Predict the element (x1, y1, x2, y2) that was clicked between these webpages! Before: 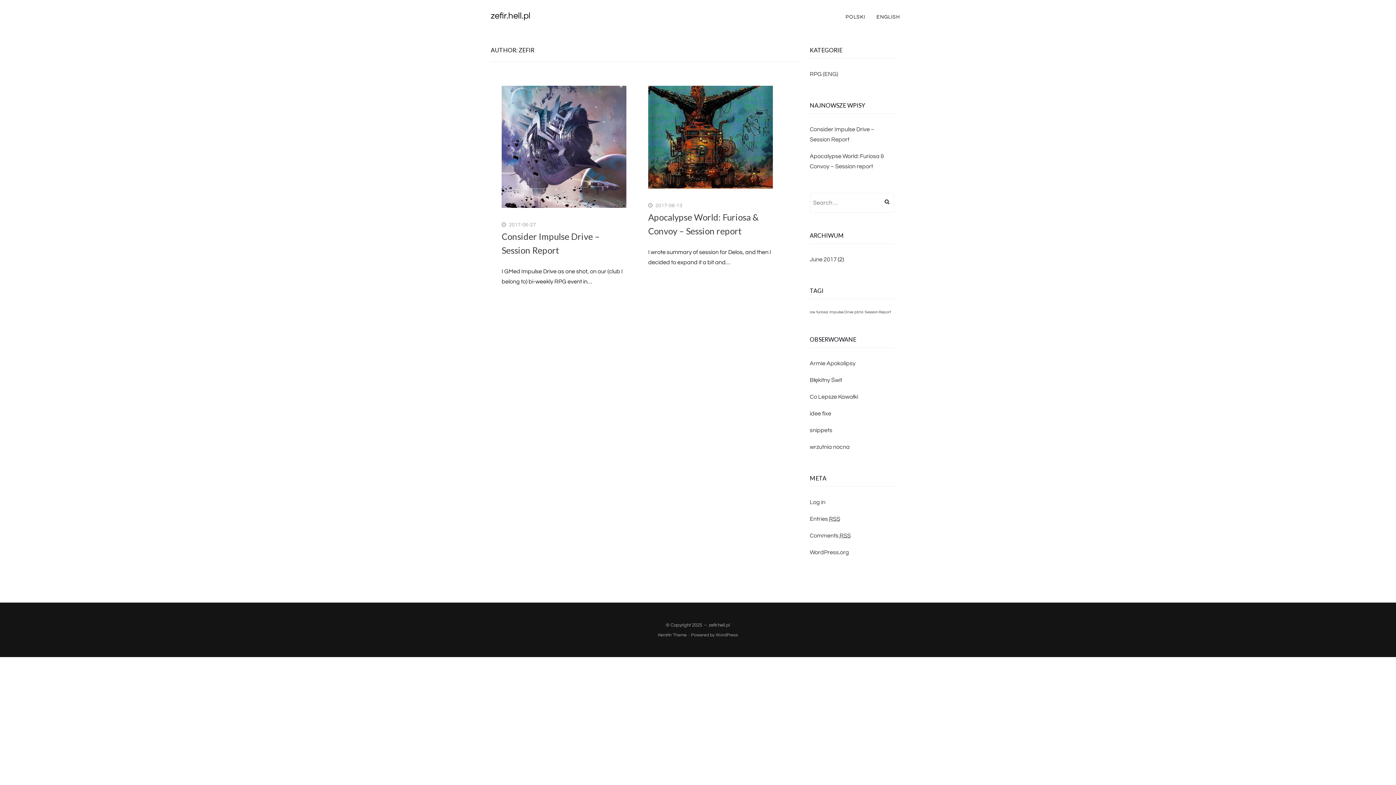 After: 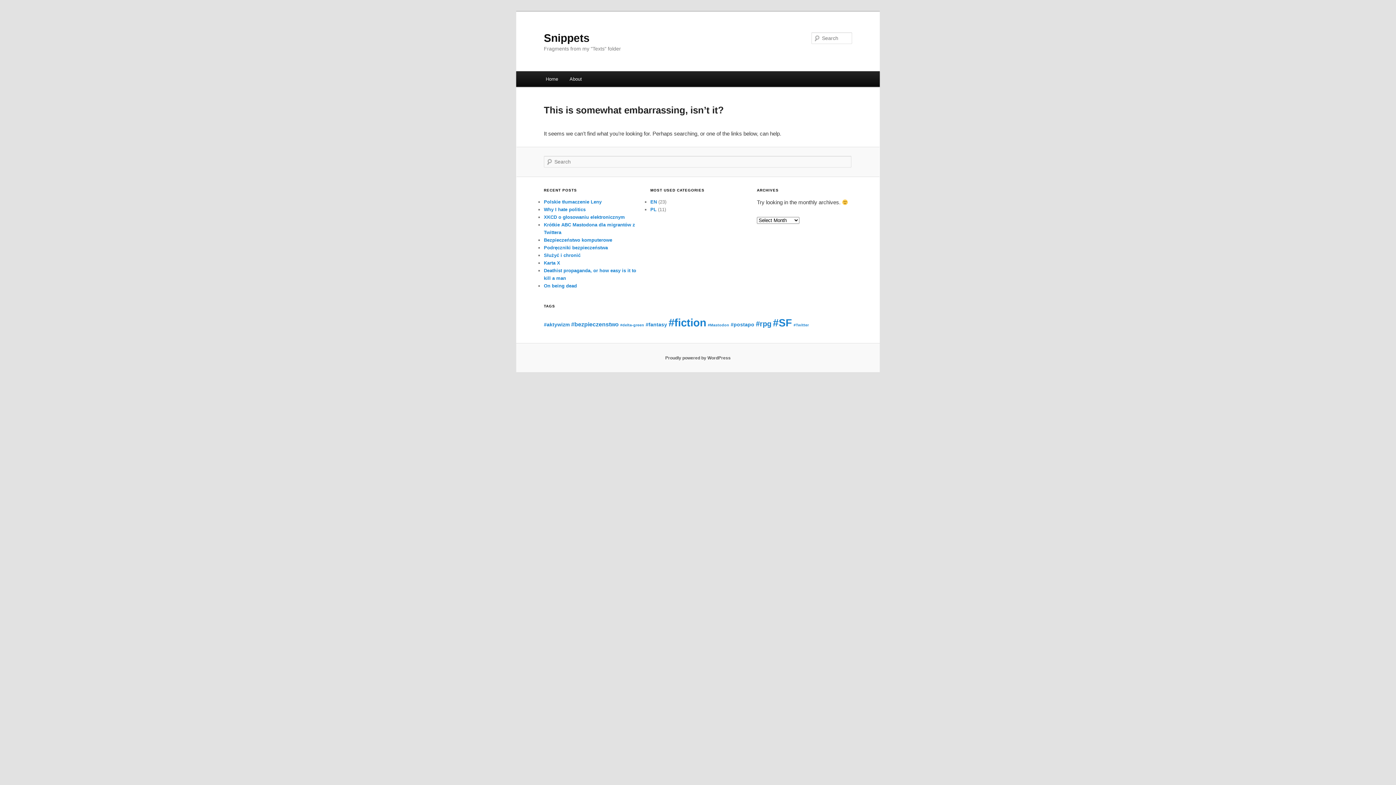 Action: label: snippets bbox: (810, 427, 832, 433)